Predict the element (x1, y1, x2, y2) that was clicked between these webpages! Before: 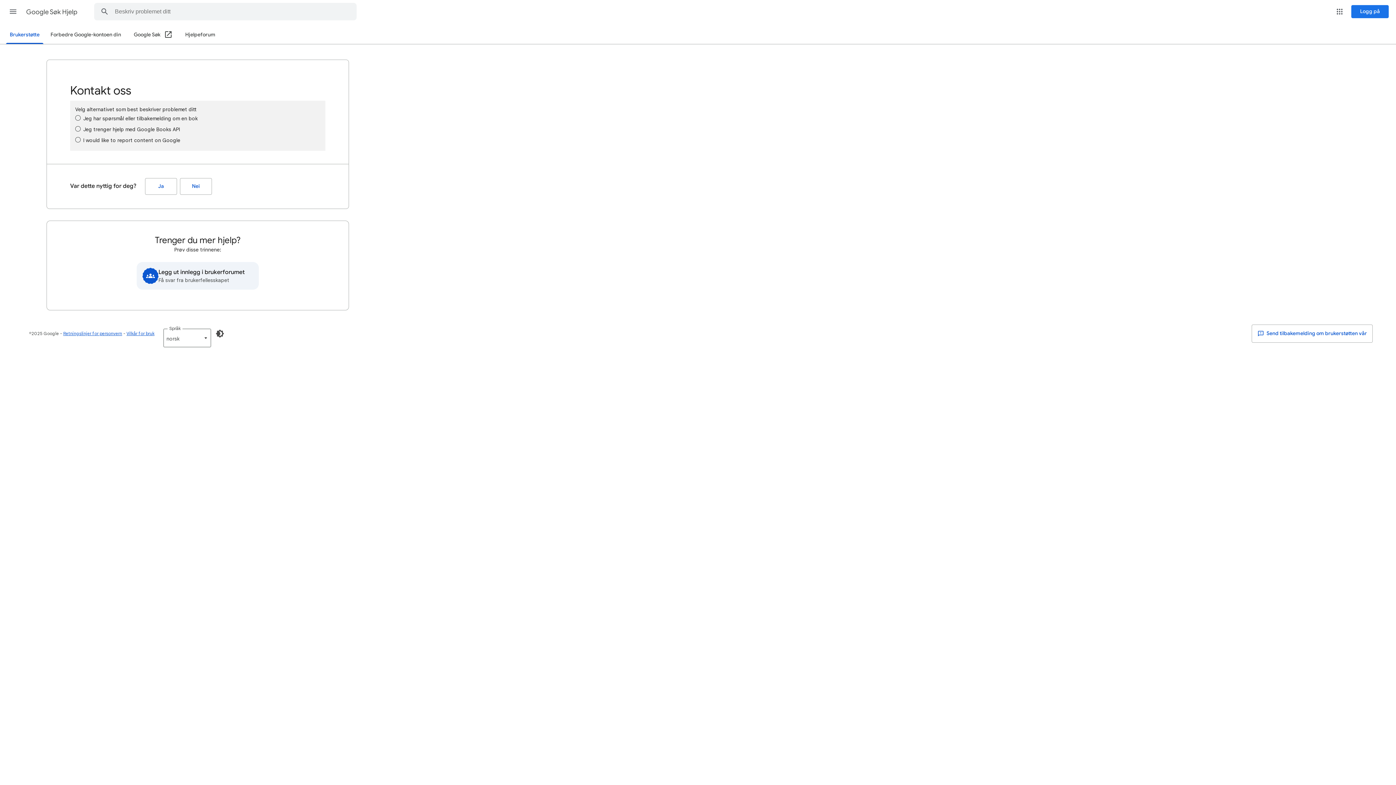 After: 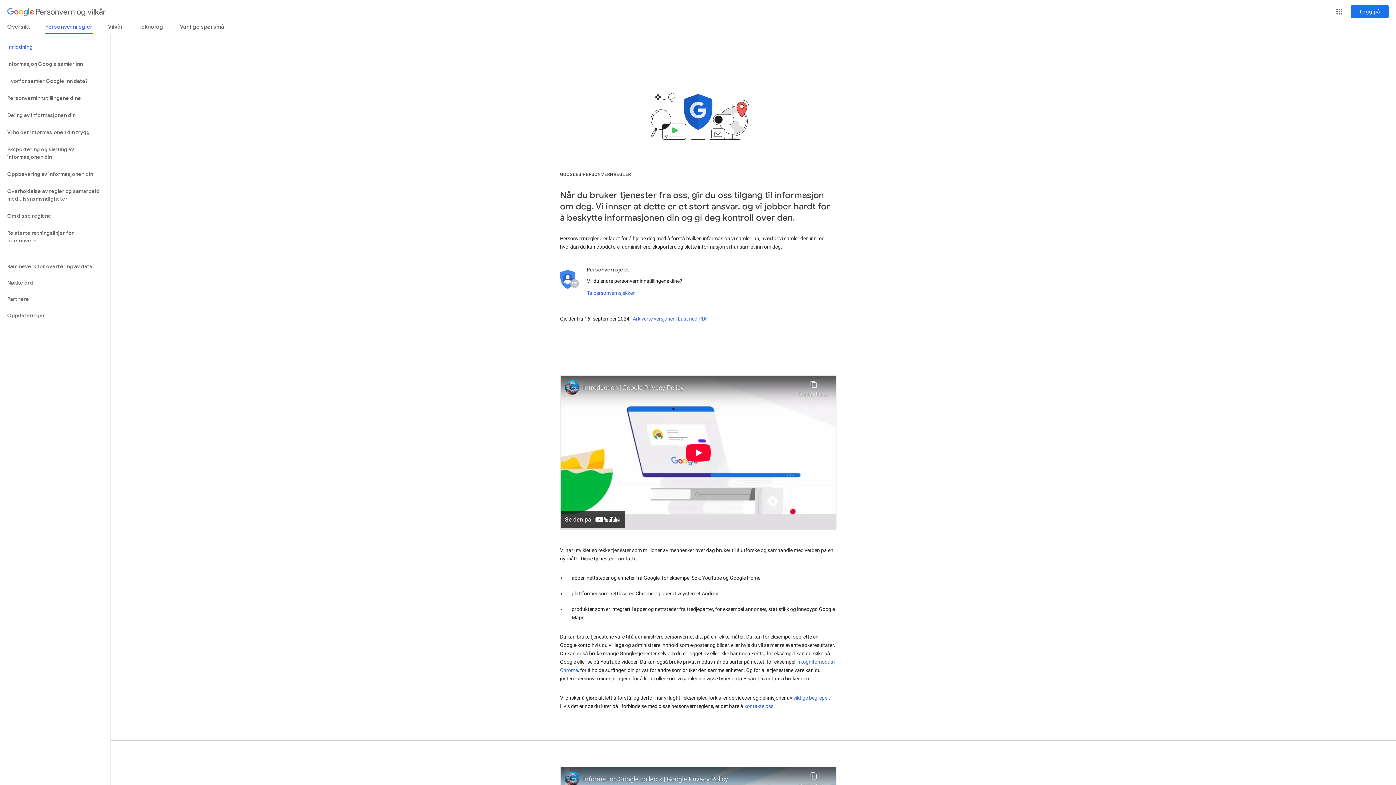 Action: label: Retningslinjer for personvern bbox: (63, 330, 122, 336)